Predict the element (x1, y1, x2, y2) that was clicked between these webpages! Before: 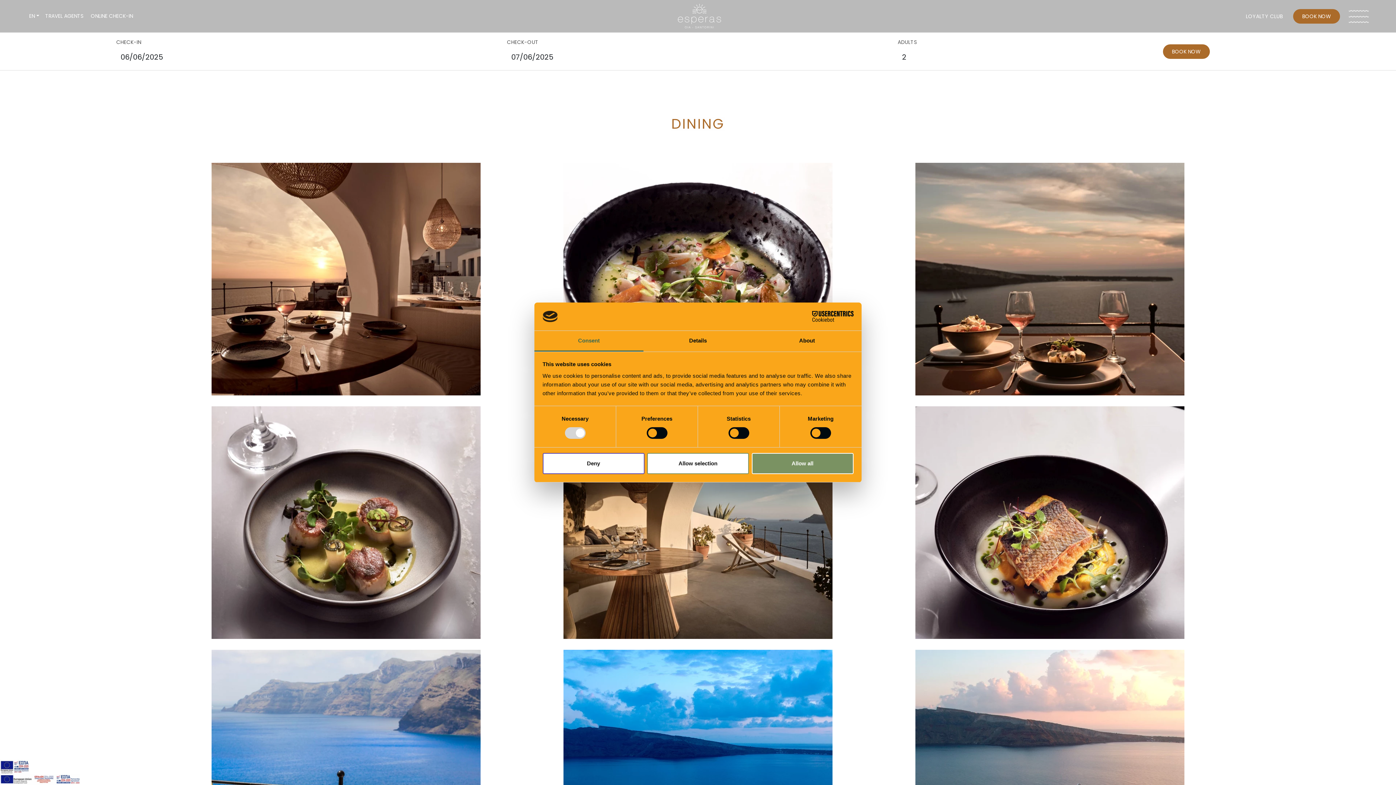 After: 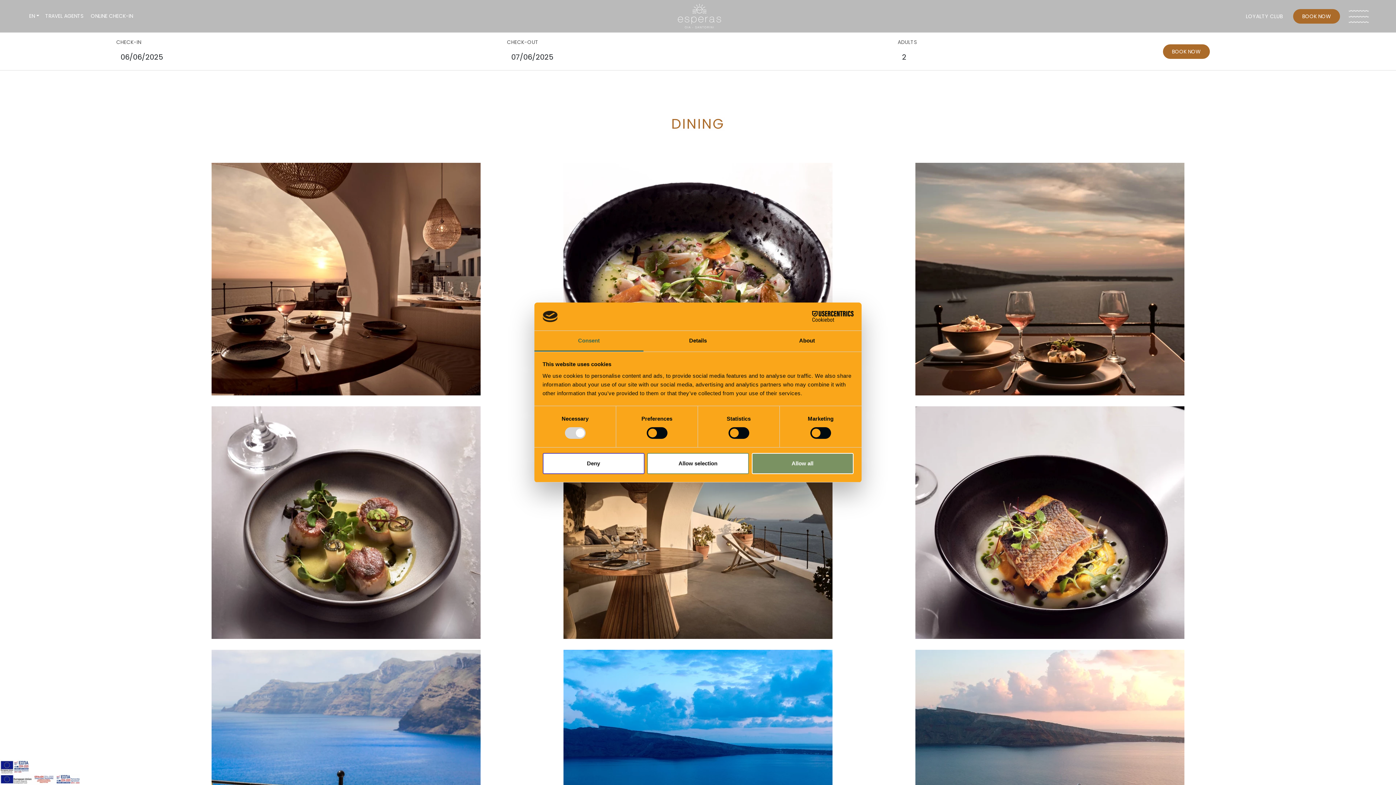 Action: bbox: (1360, 767, 1378, 785) label: top